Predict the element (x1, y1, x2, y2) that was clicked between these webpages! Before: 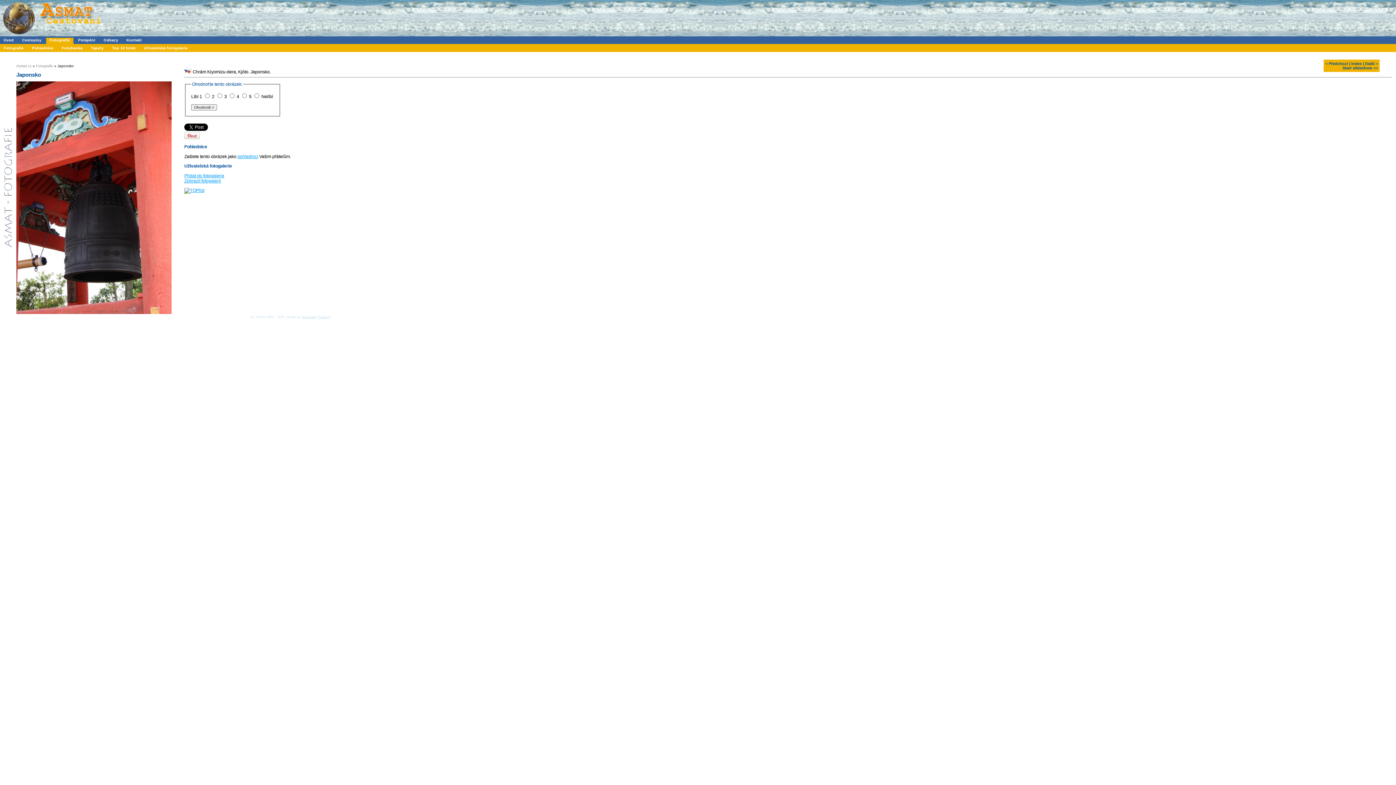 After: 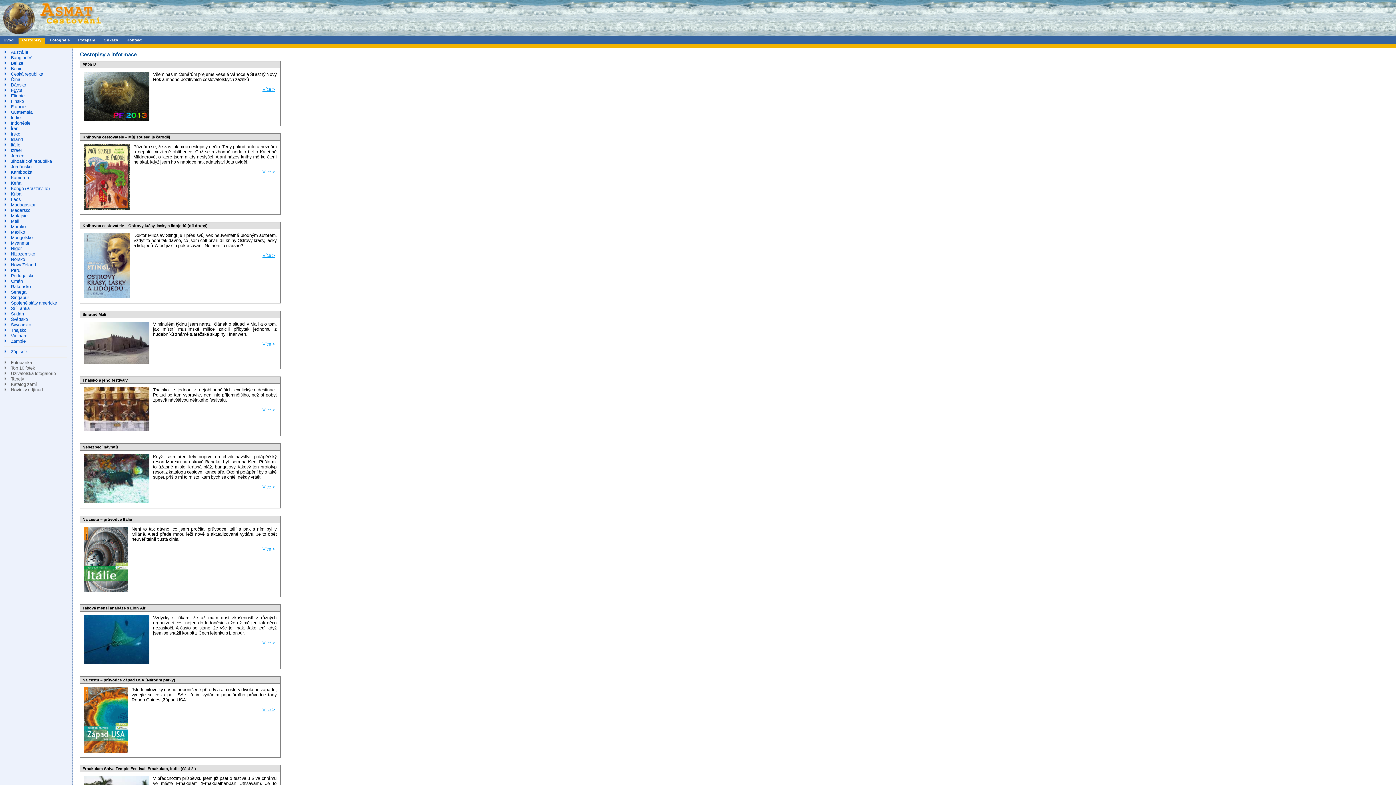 Action: bbox: (18, 37, 45, 42) label: Cestopisy